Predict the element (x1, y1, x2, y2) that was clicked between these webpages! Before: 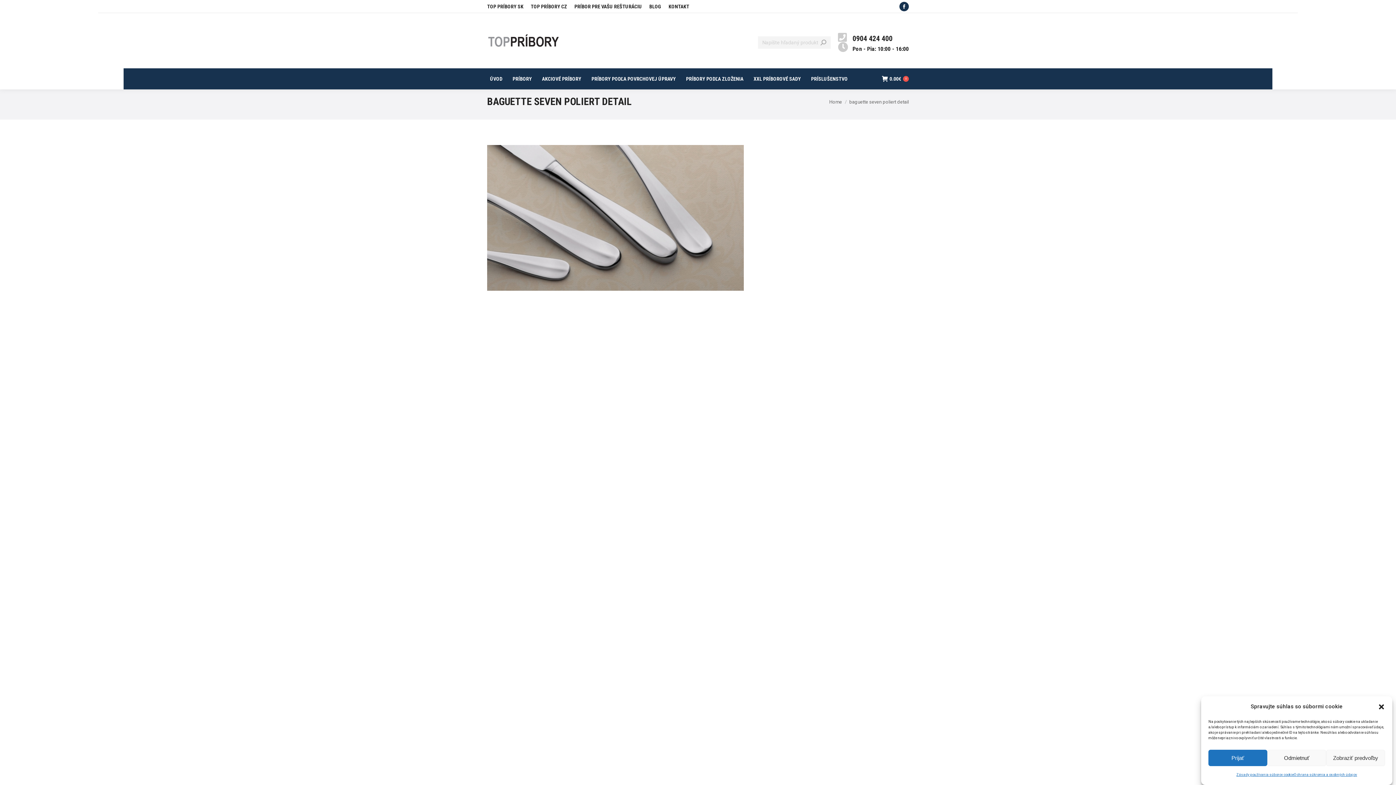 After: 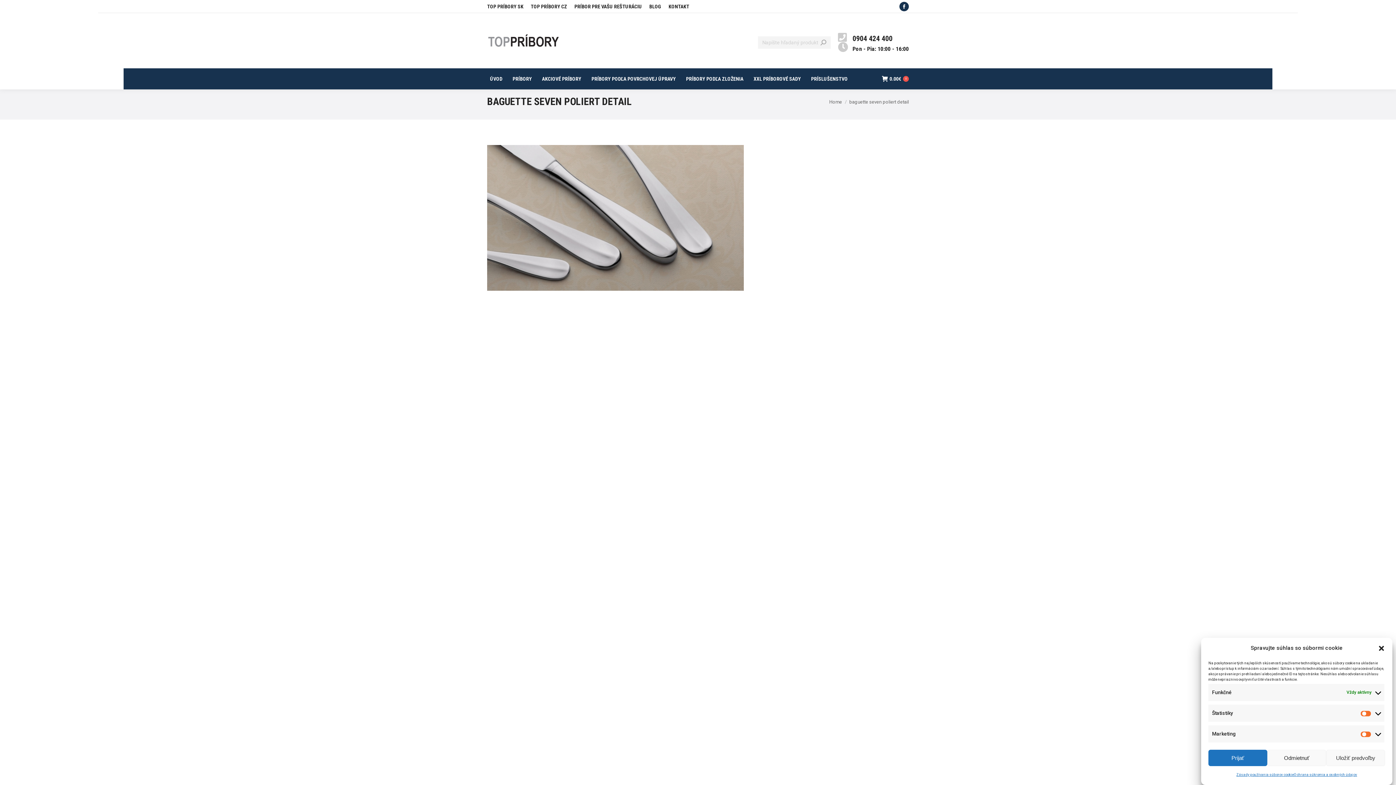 Action: bbox: (1326, 750, 1385, 766) label: Zobraziť predvoľby